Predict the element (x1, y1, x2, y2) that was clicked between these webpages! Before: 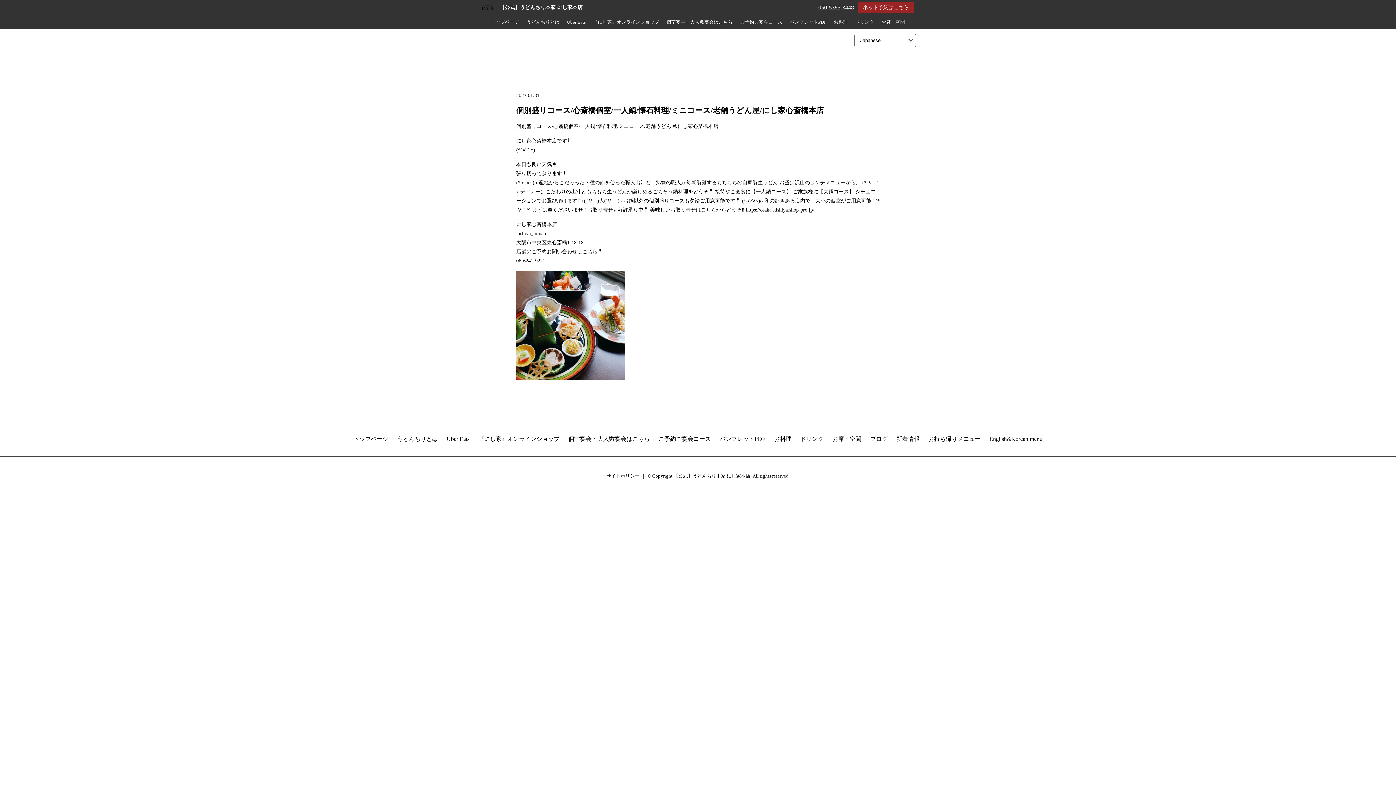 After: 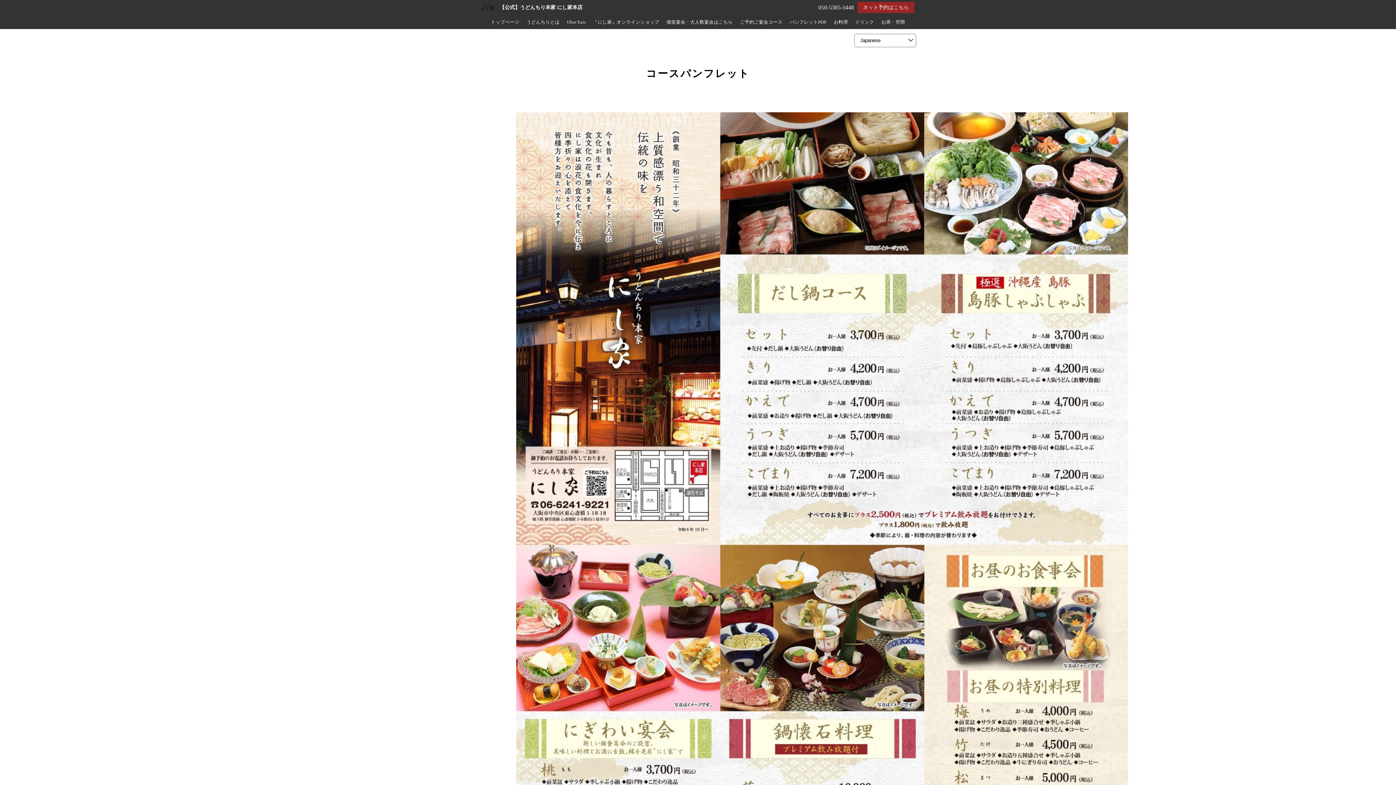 Action: bbox: (790, 19, 826, 24) label: パンフレットPDF